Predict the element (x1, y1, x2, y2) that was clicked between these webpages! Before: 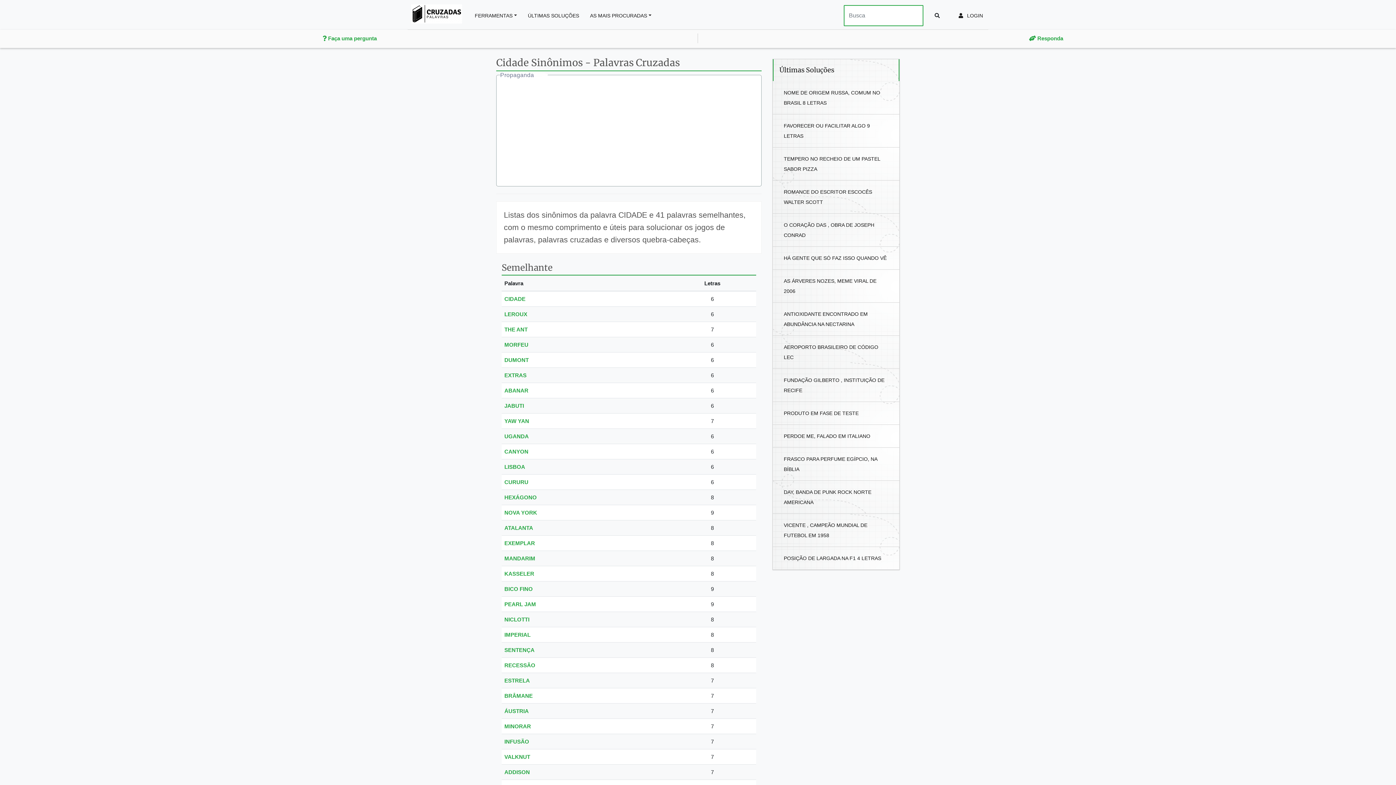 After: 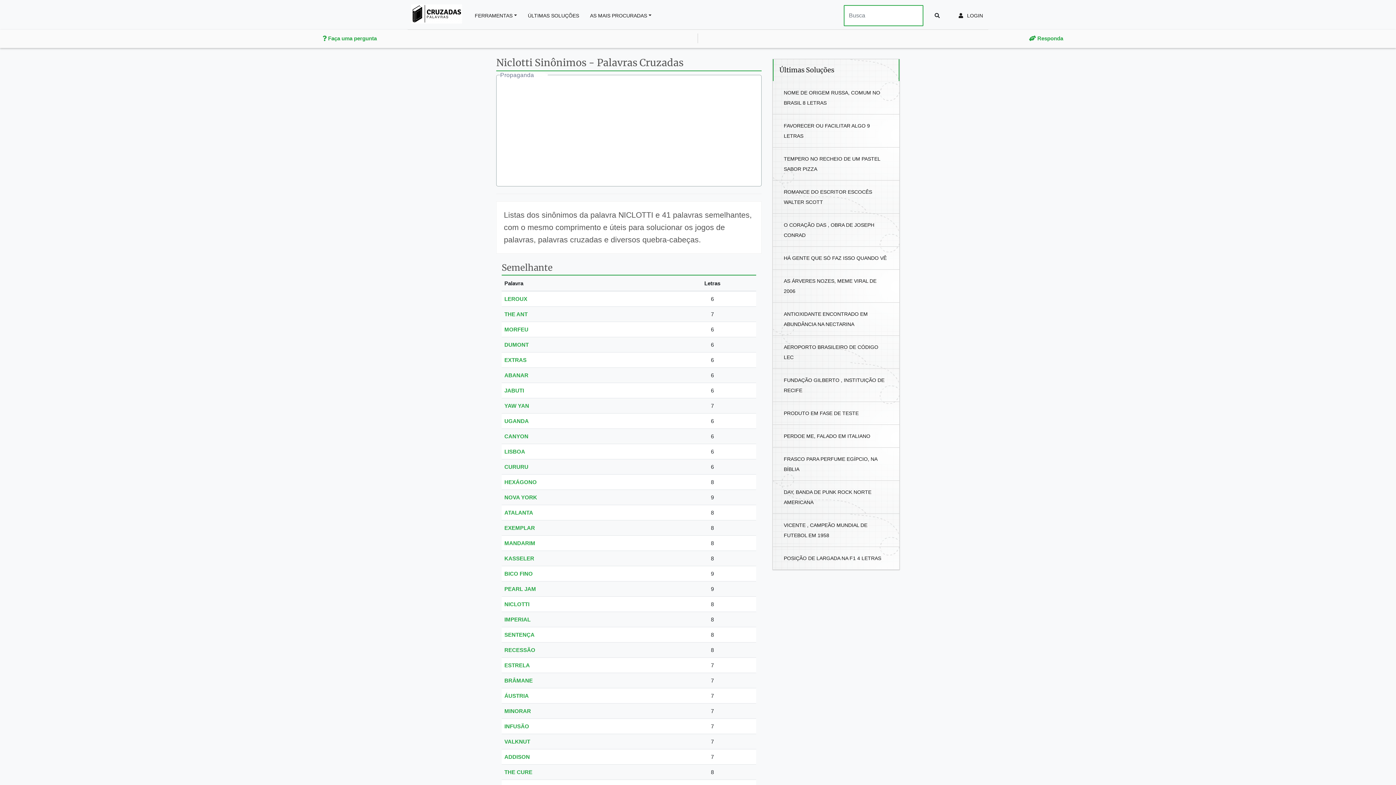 Action: label: NICLOTTI bbox: (504, 616, 529, 622)